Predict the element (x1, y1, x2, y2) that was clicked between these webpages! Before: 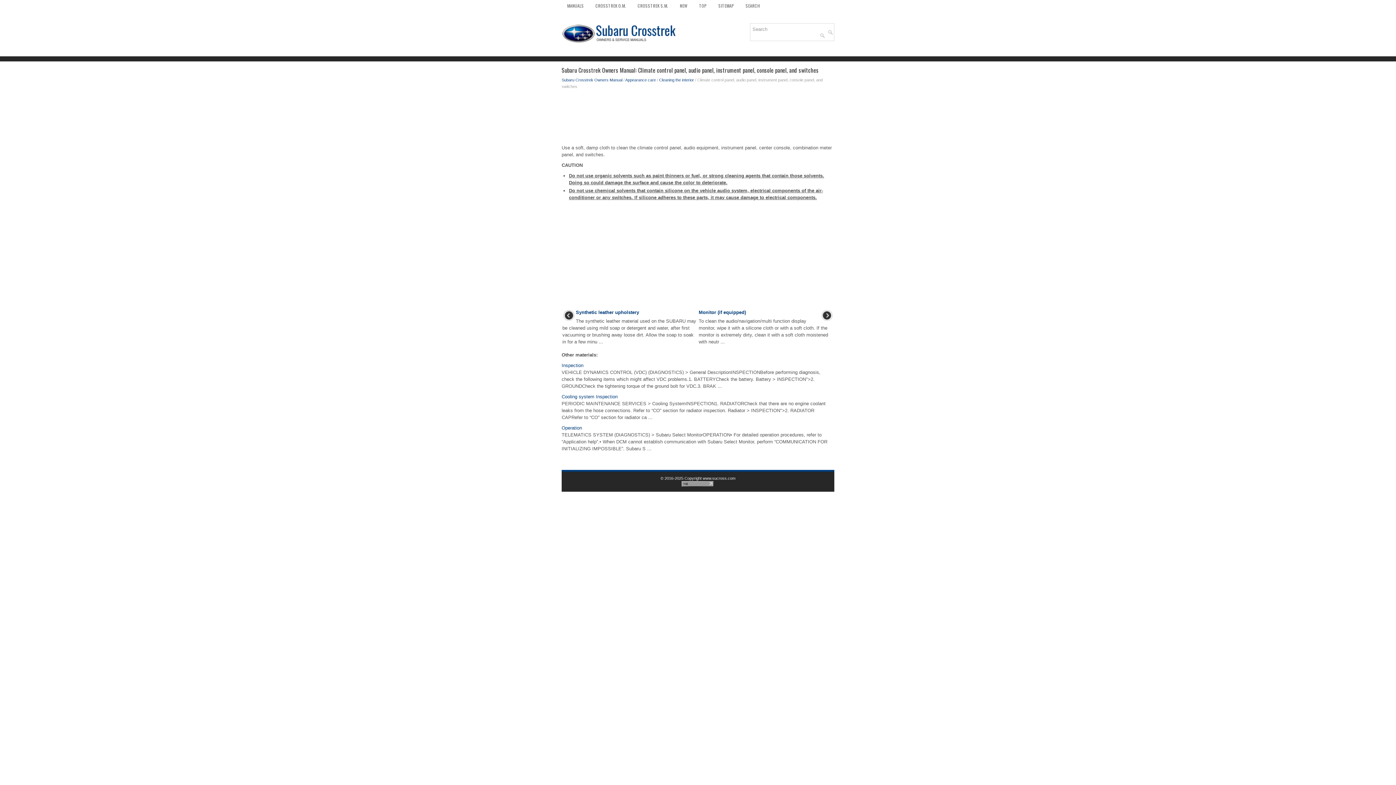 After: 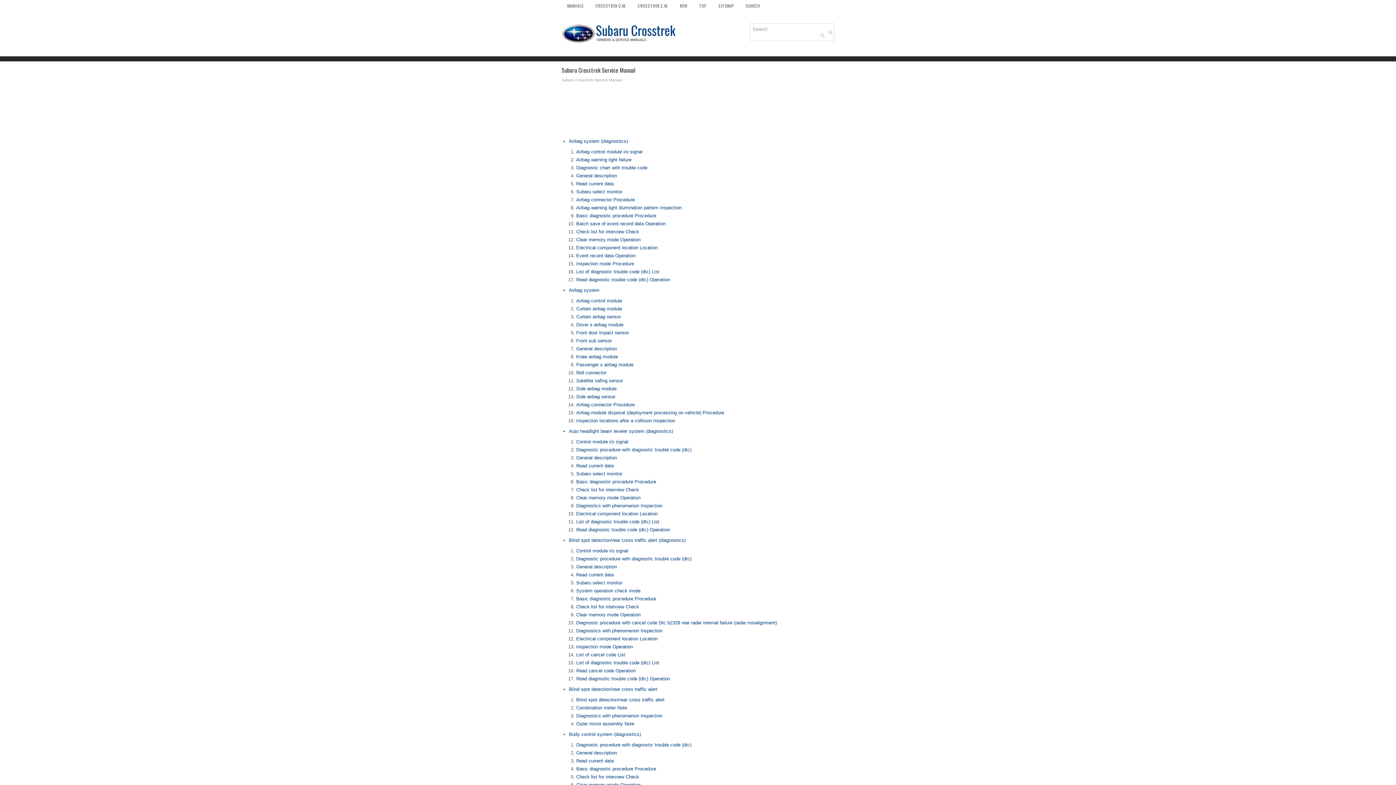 Action: bbox: (632, -1, 673, 12) label: CROSSTREK S.M.